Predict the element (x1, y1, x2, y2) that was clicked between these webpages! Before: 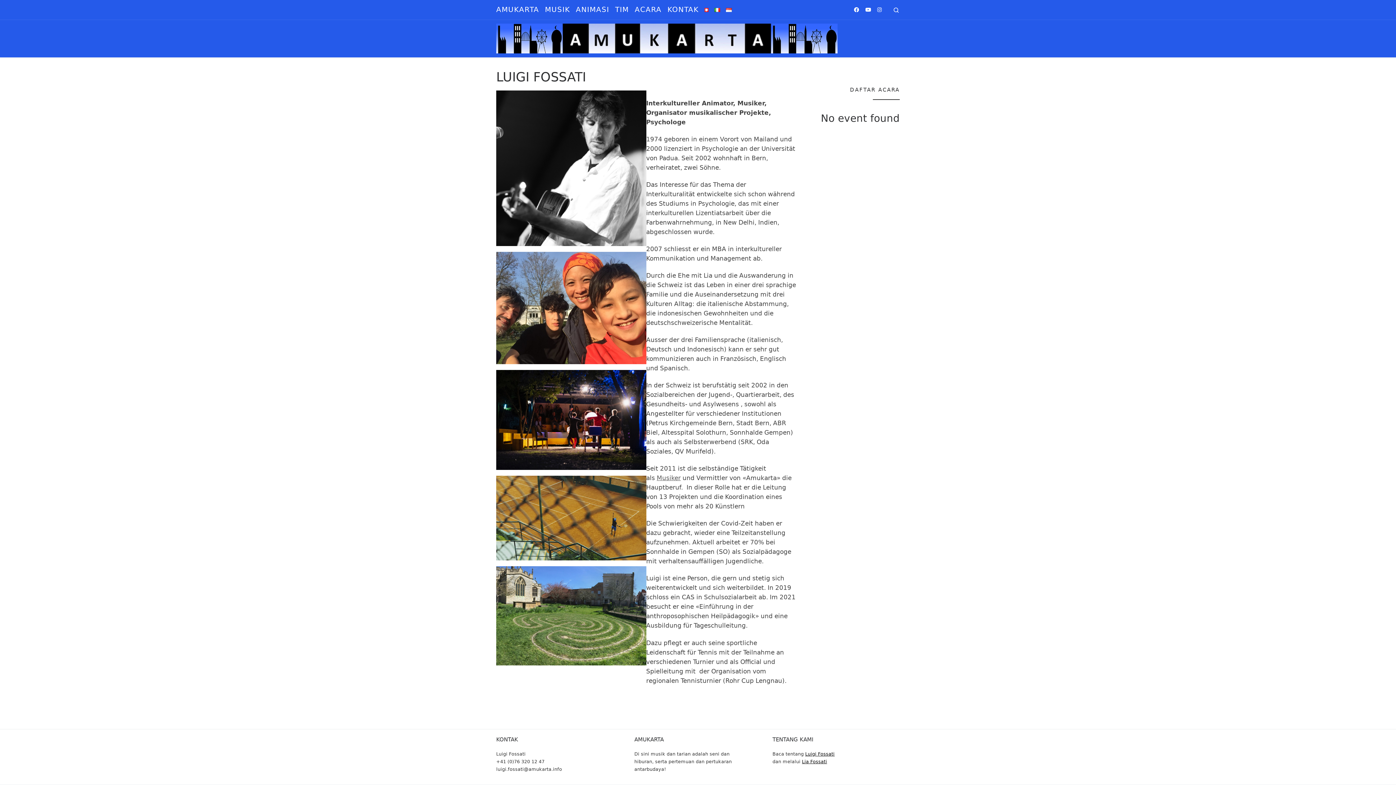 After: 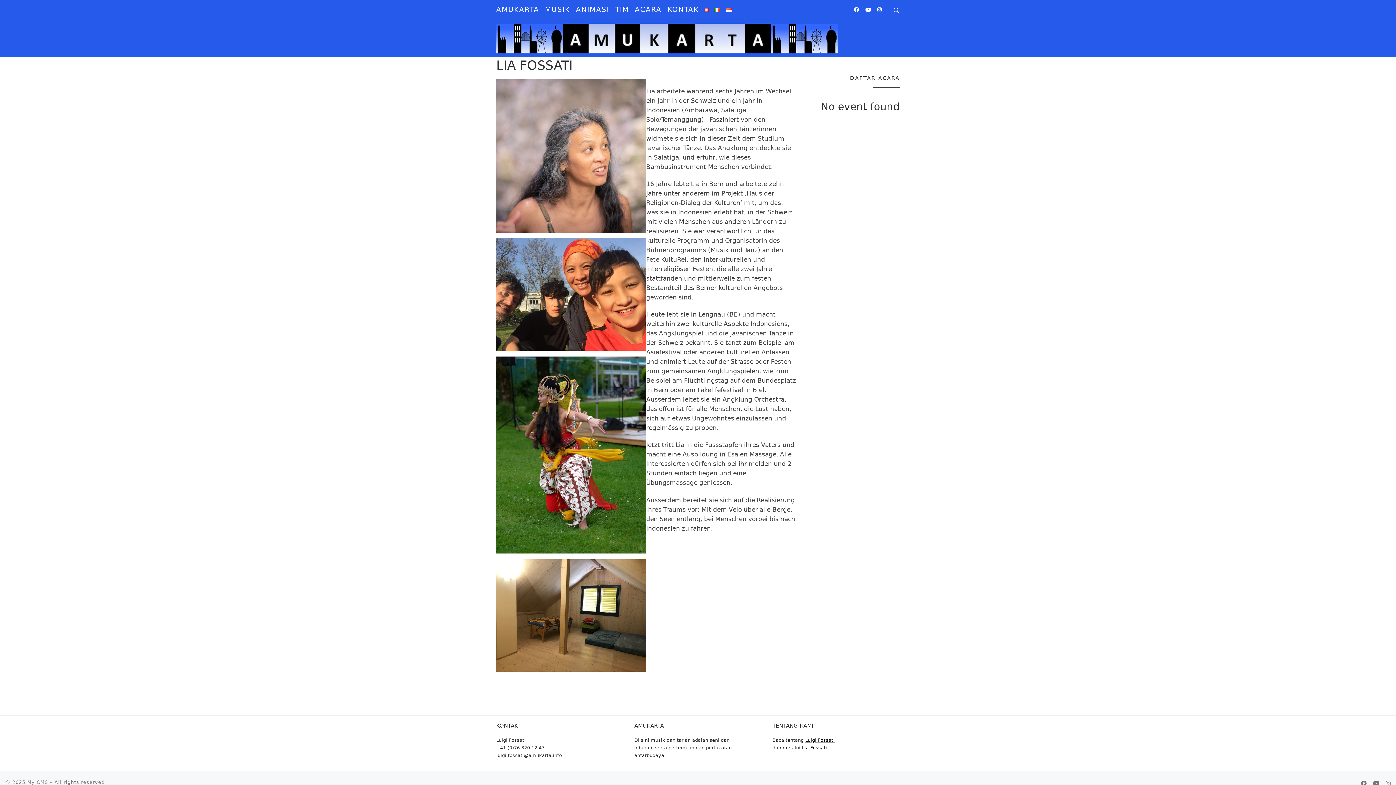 Action: bbox: (802, 759, 827, 764) label: Lia Fossati